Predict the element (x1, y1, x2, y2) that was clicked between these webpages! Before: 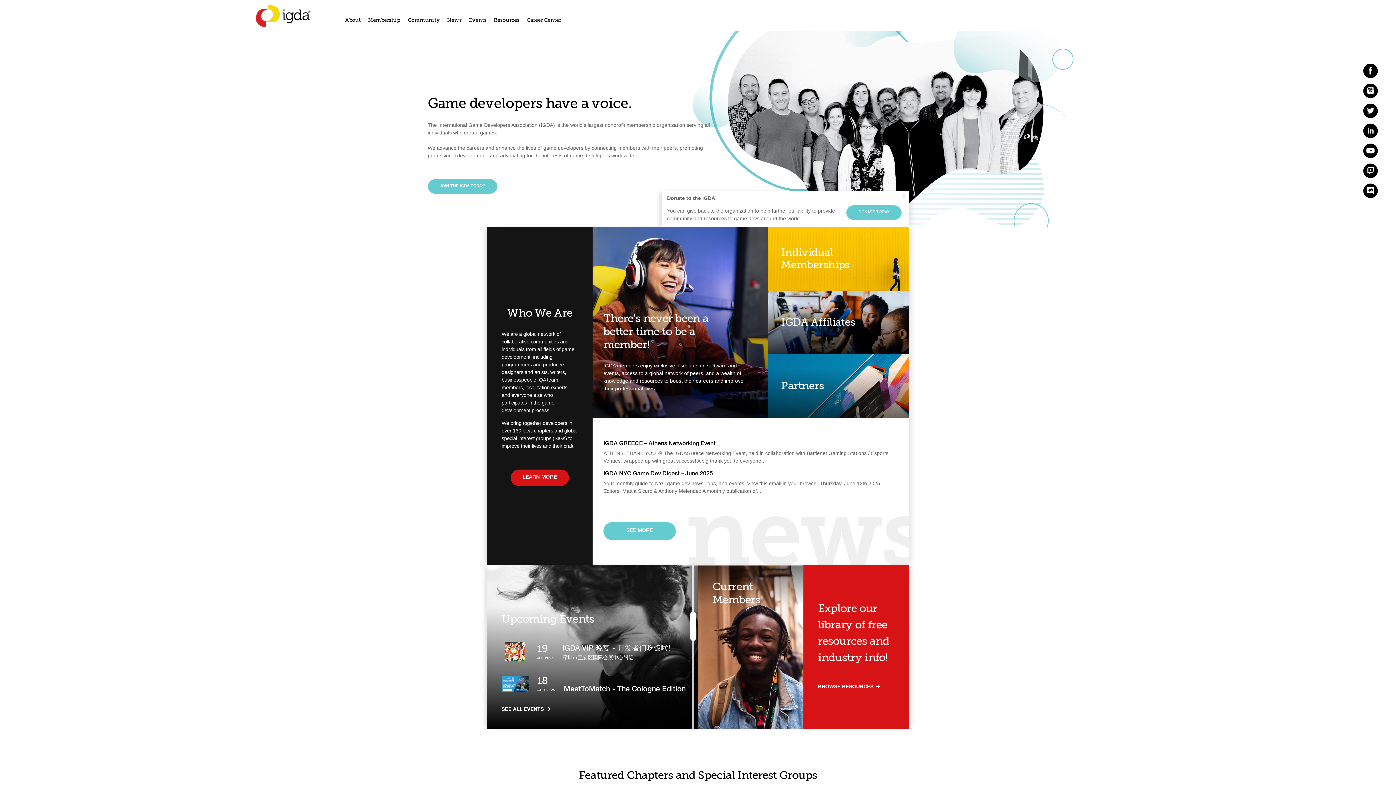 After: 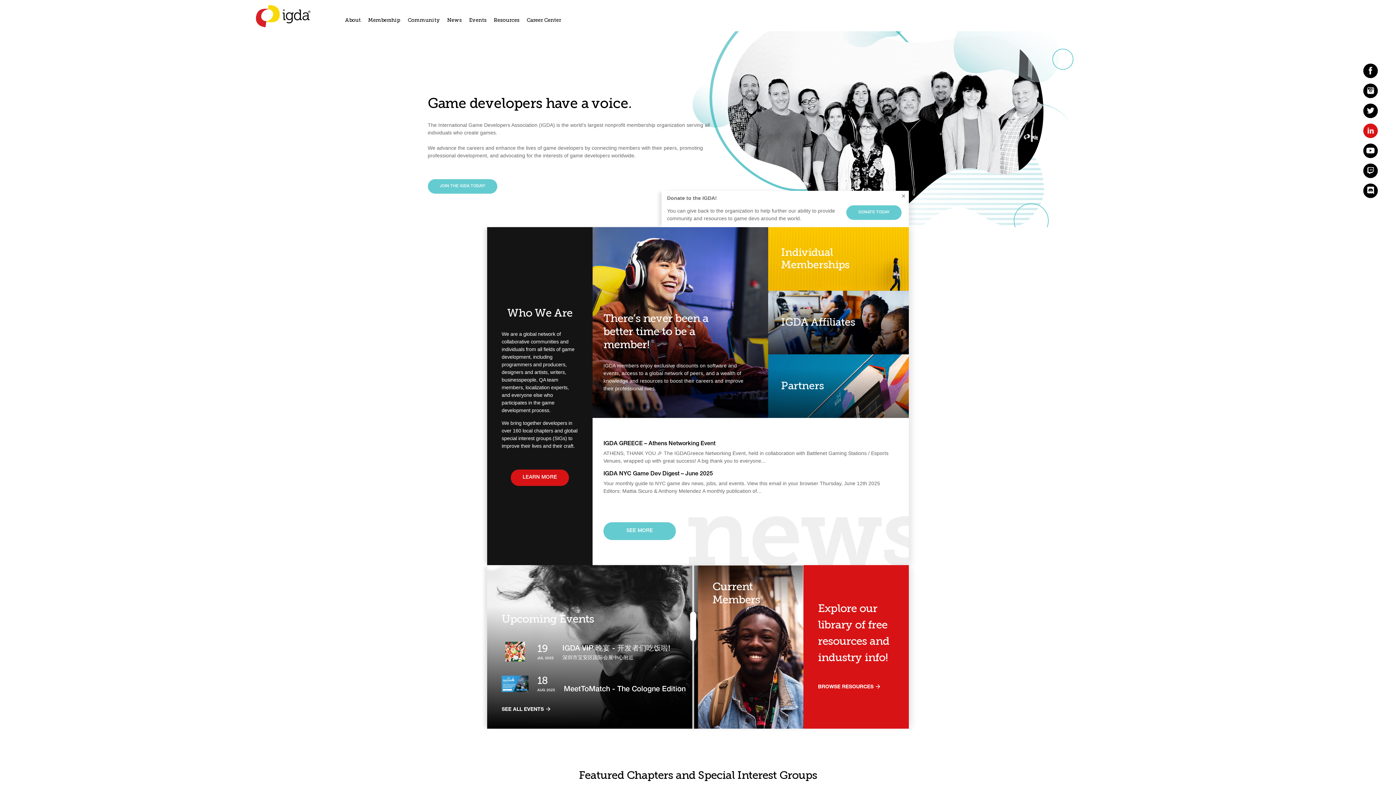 Action: bbox: (1363, 123, 1378, 138)